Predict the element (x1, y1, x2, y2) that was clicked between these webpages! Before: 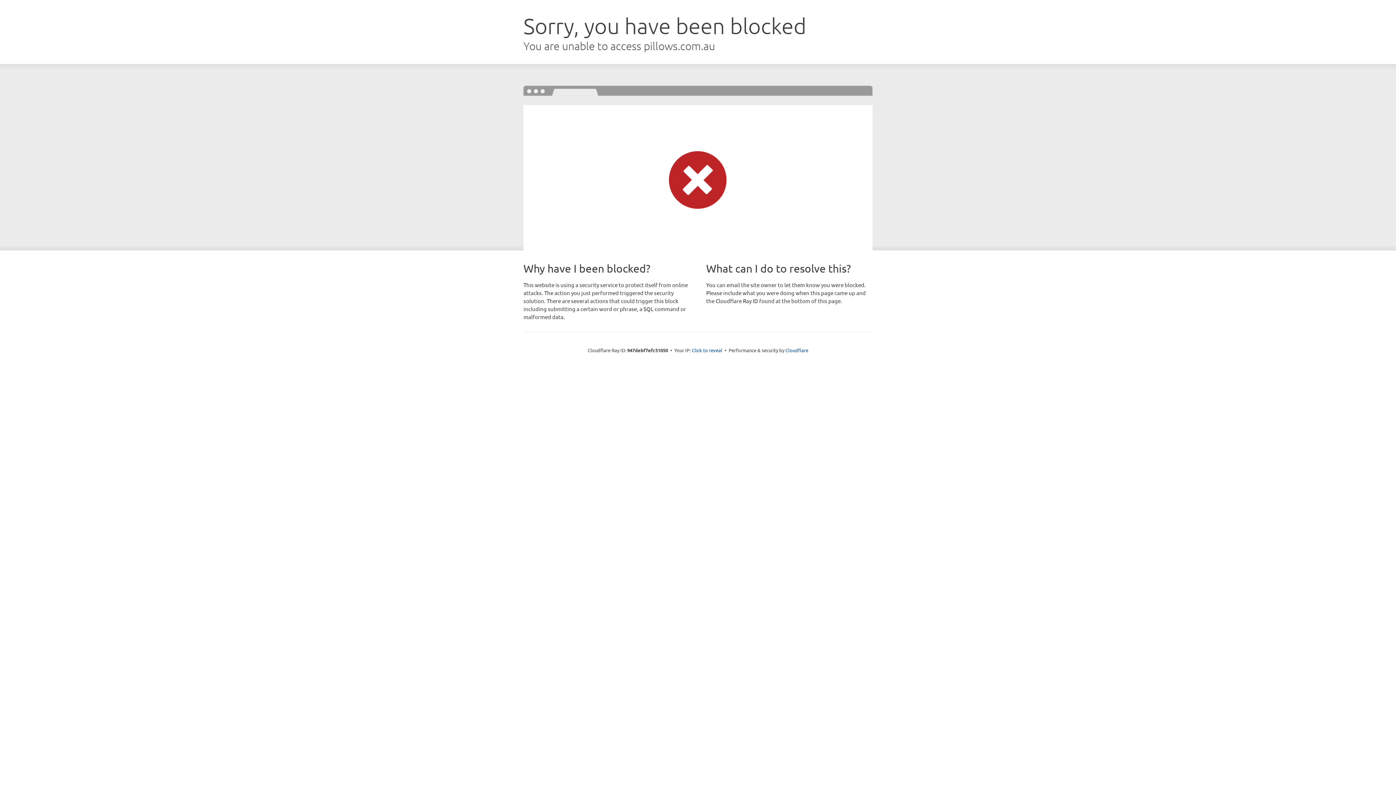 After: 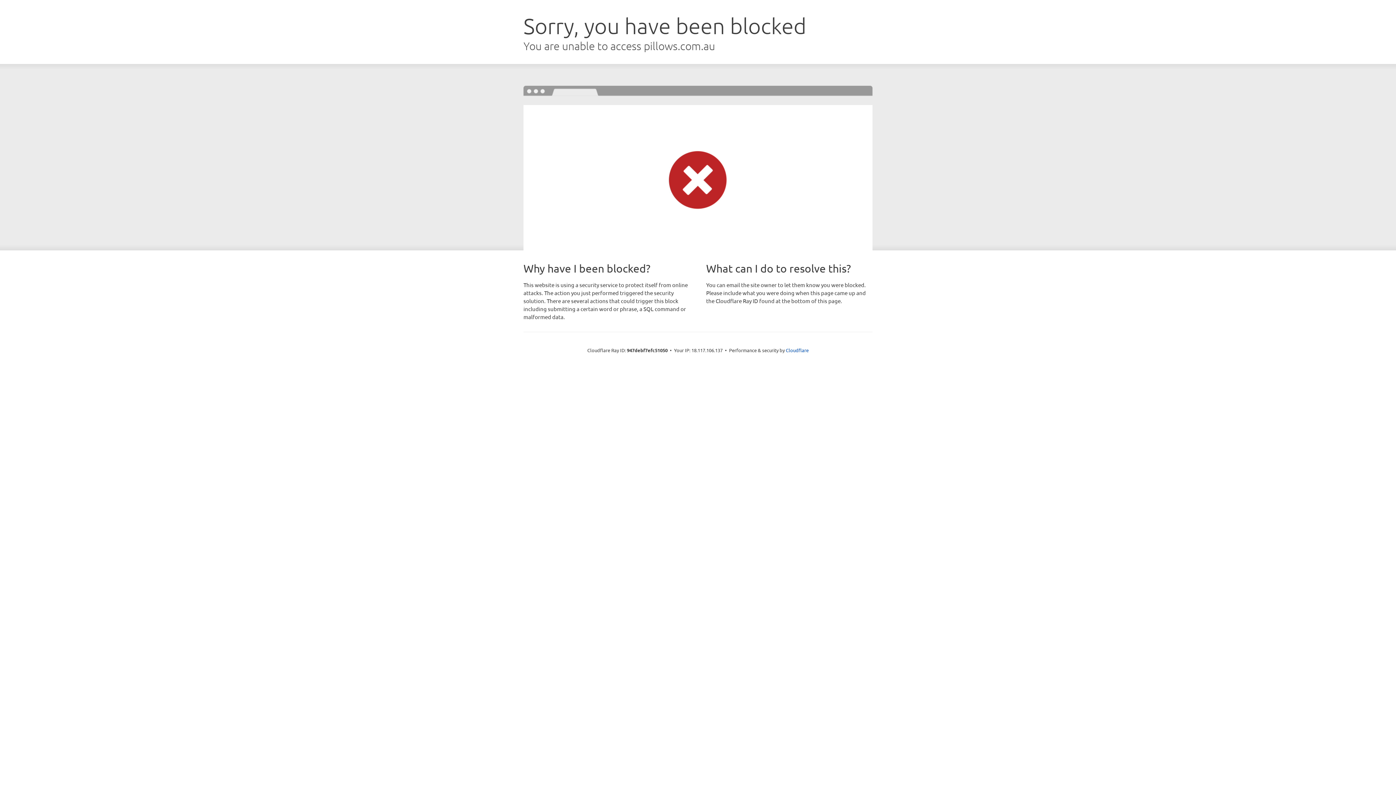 Action: label: Click to reveal bbox: (692, 346, 722, 353)